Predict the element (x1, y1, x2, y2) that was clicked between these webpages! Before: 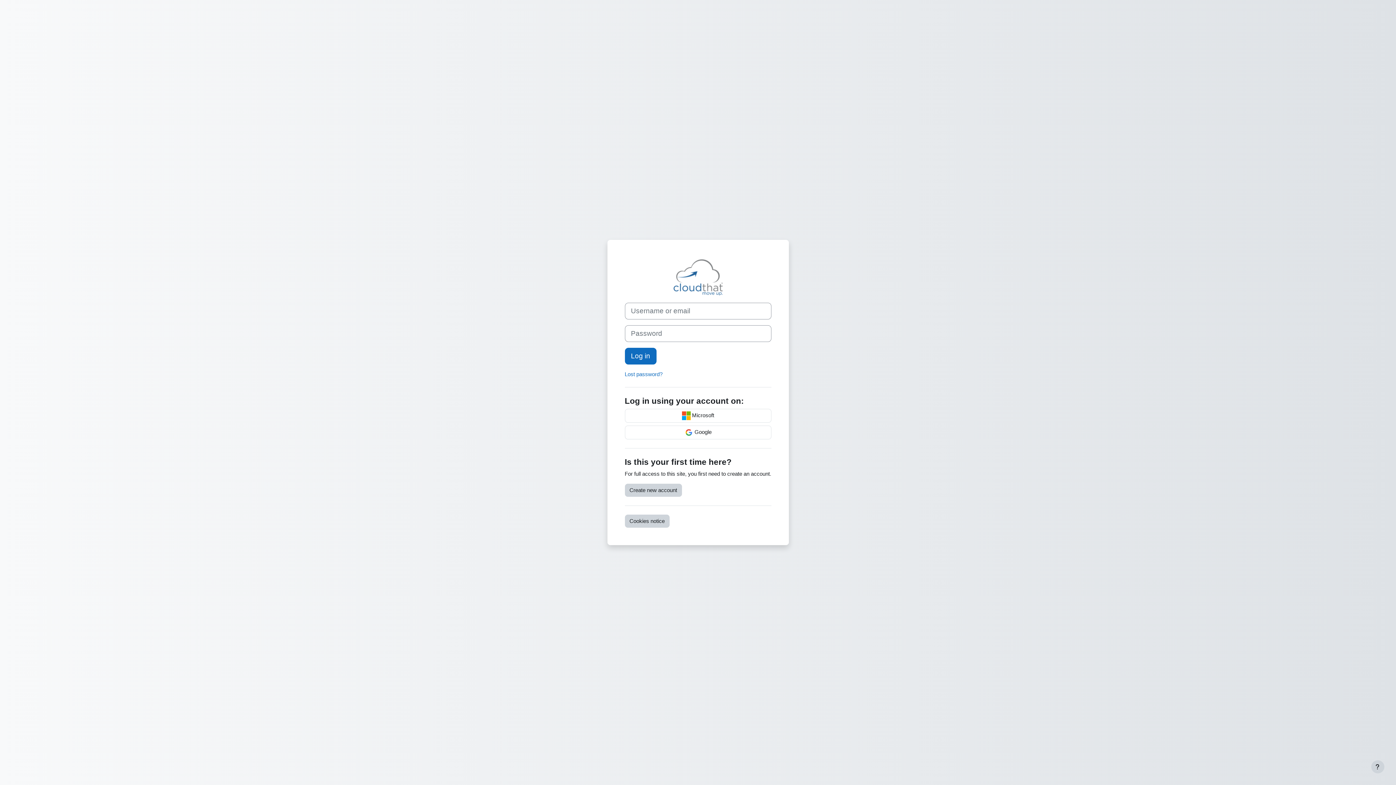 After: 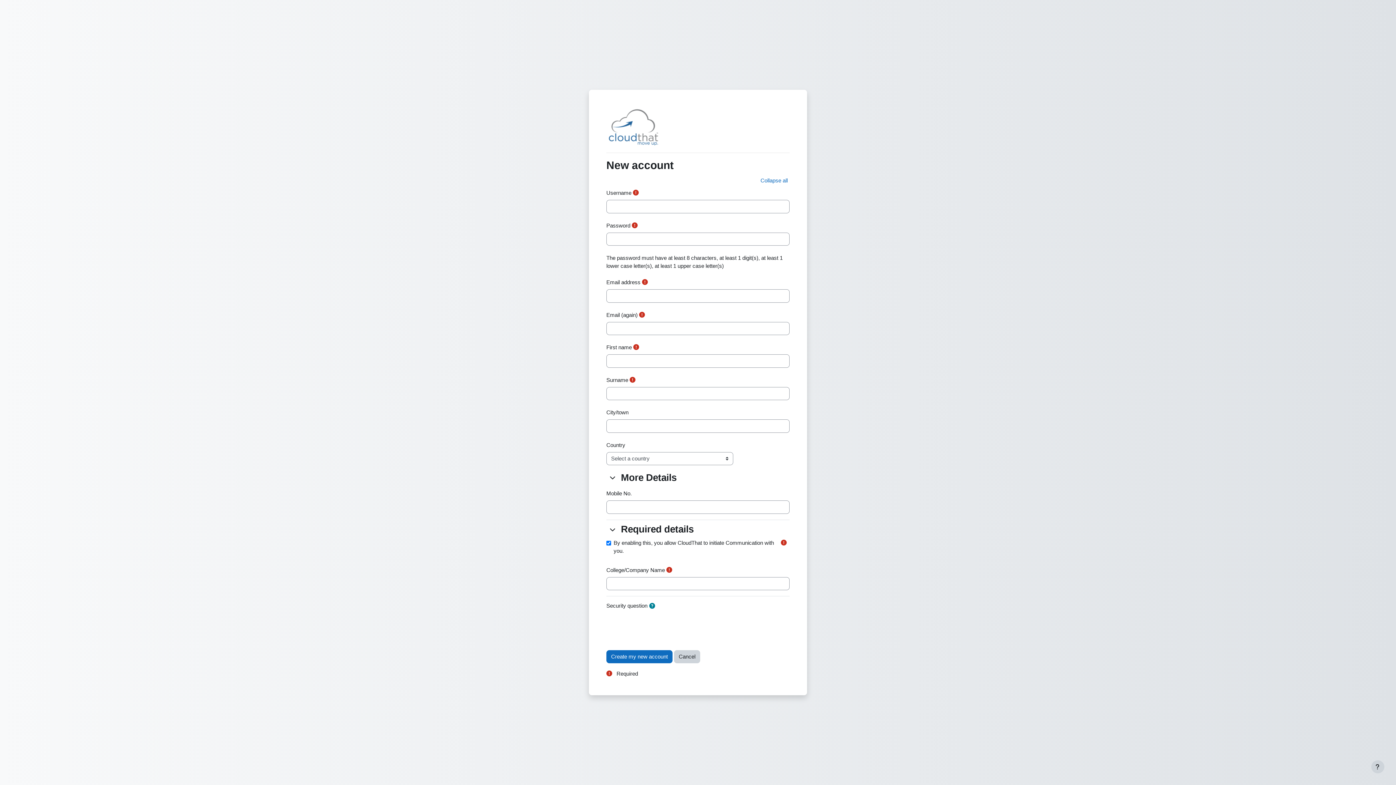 Action: bbox: (624, 484, 682, 497) label: Create new account